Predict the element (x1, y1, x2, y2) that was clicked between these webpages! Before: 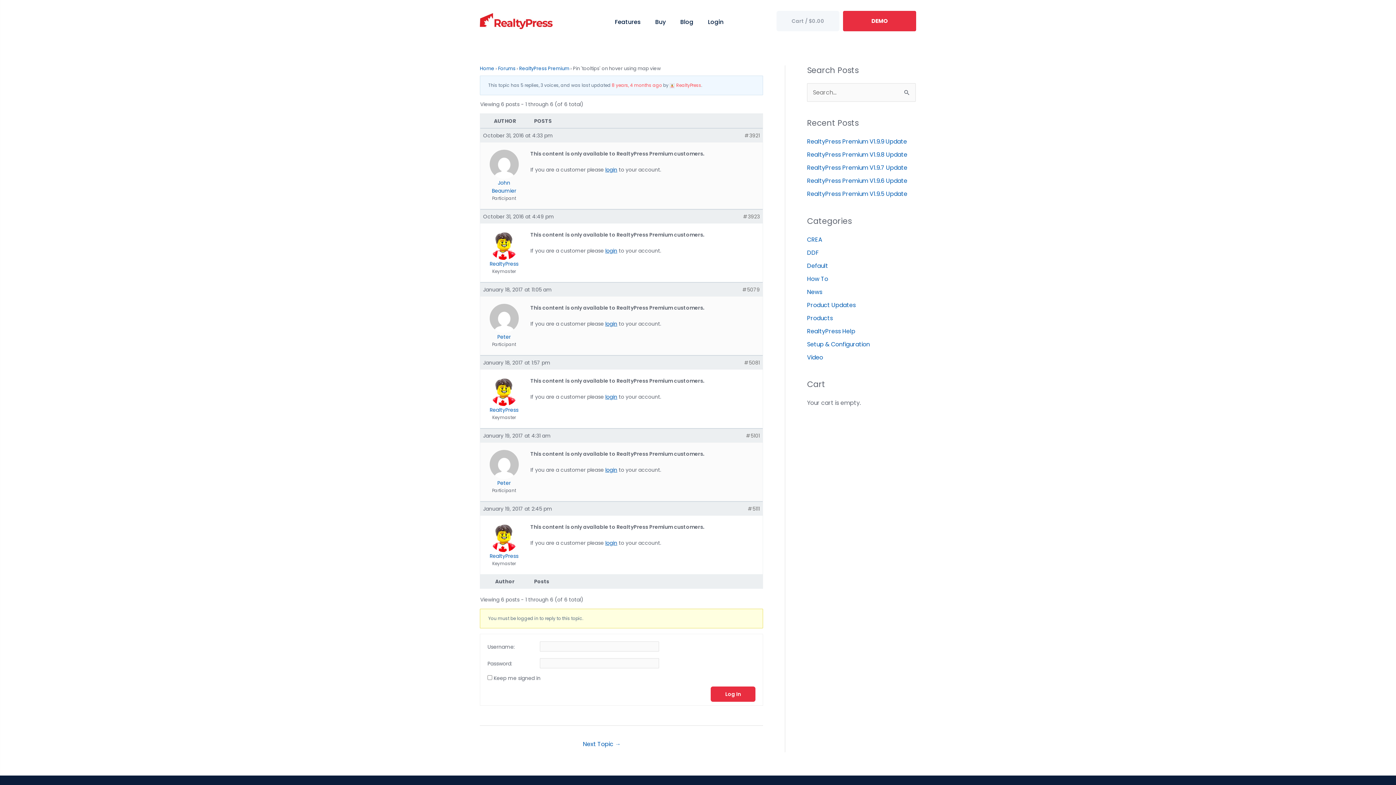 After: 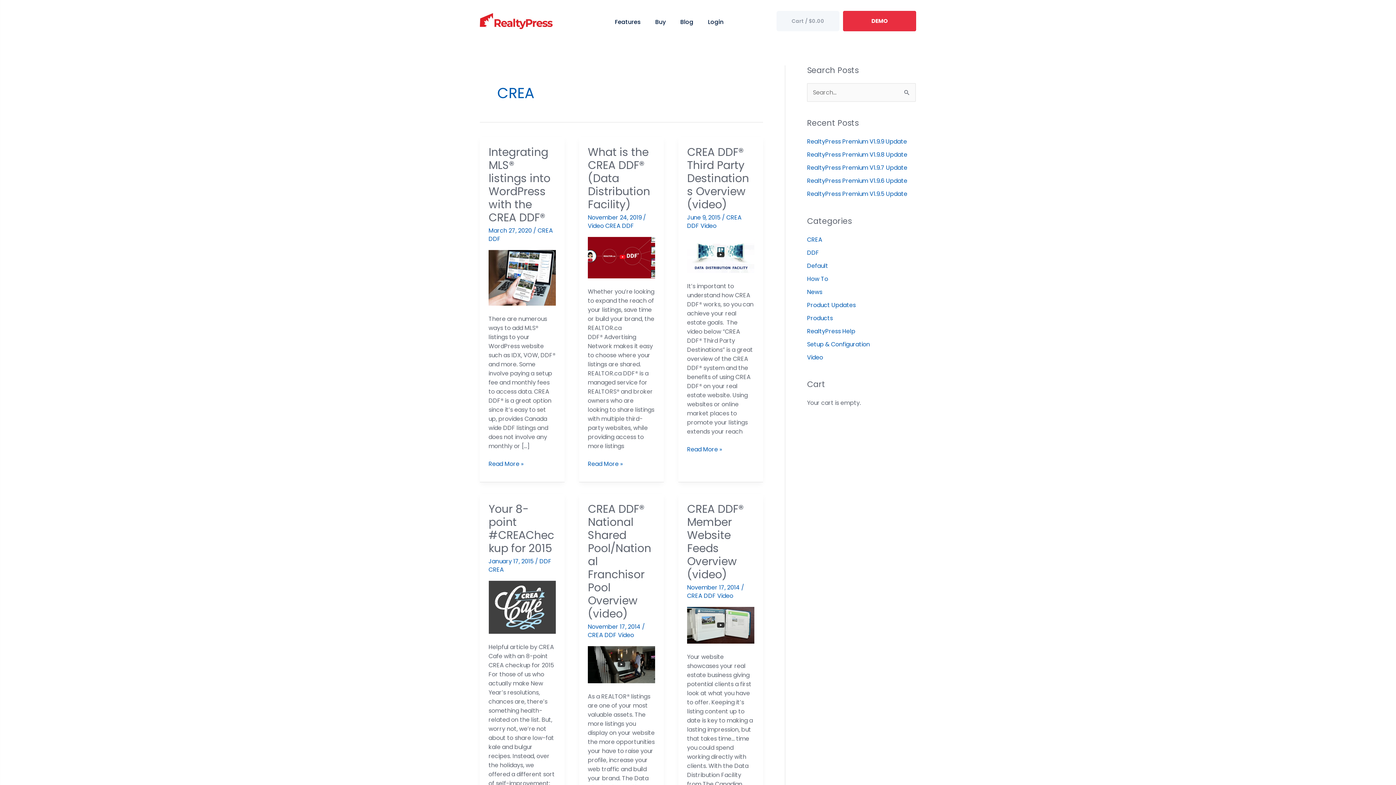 Action: label: CREA bbox: (807, 235, 822, 243)